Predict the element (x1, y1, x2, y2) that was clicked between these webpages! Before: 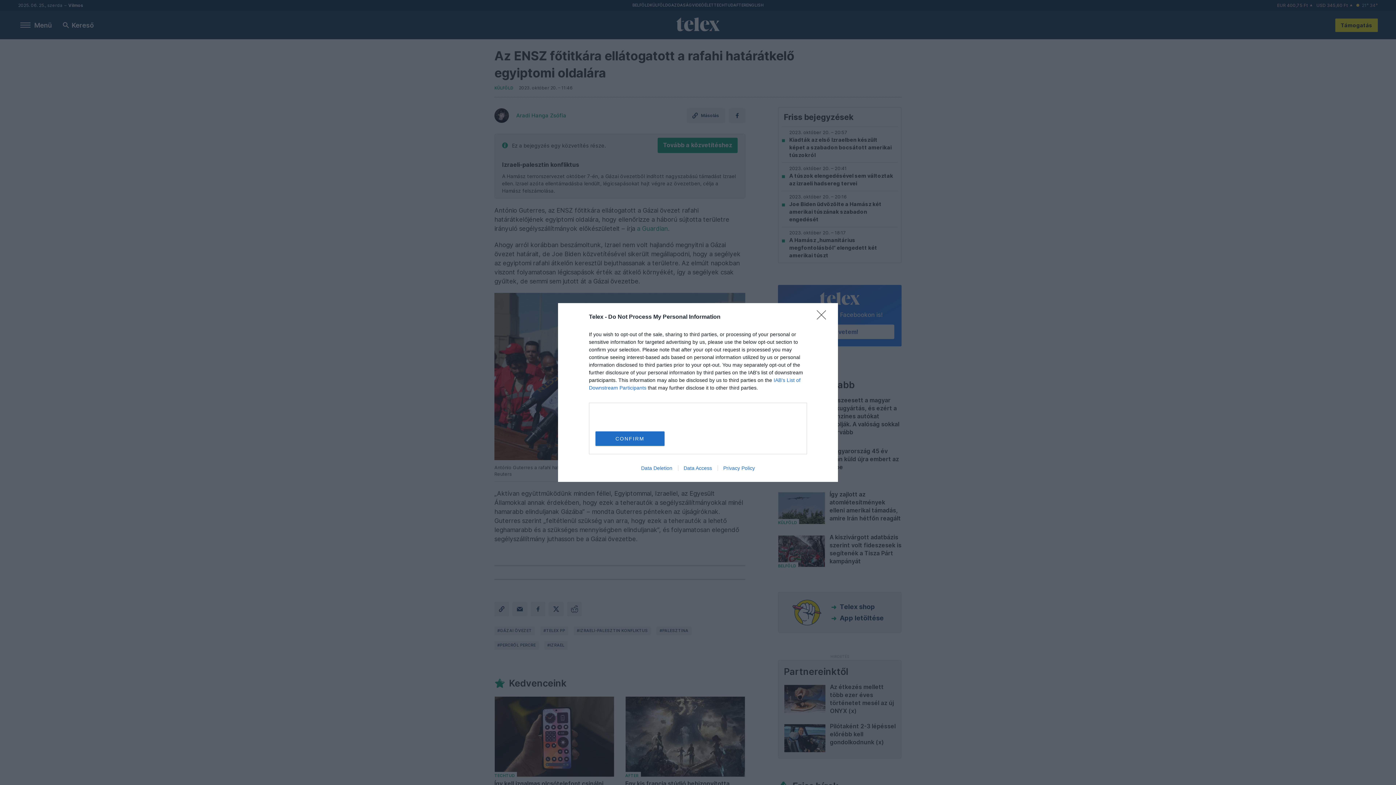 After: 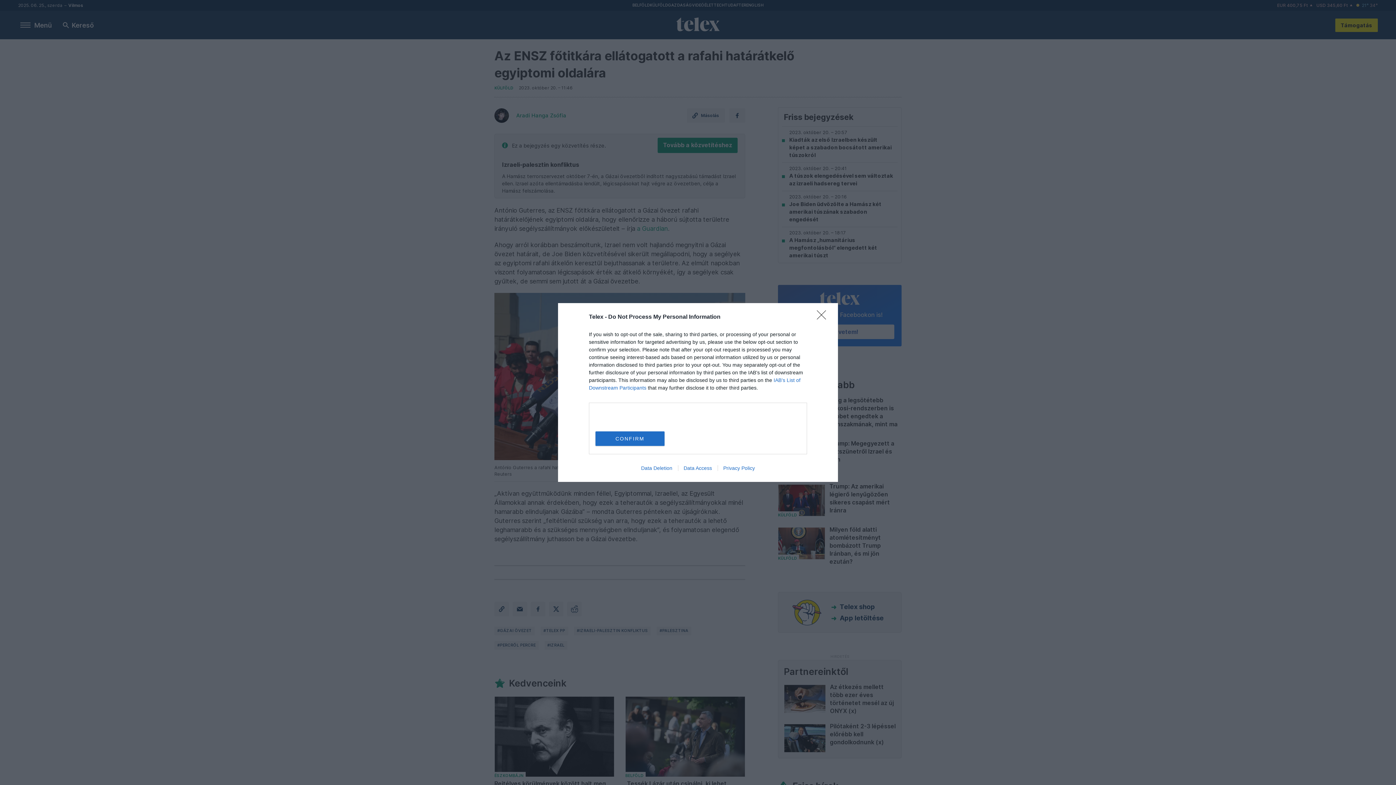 Action: label: Data Deletion bbox: (635, 465, 678, 471)